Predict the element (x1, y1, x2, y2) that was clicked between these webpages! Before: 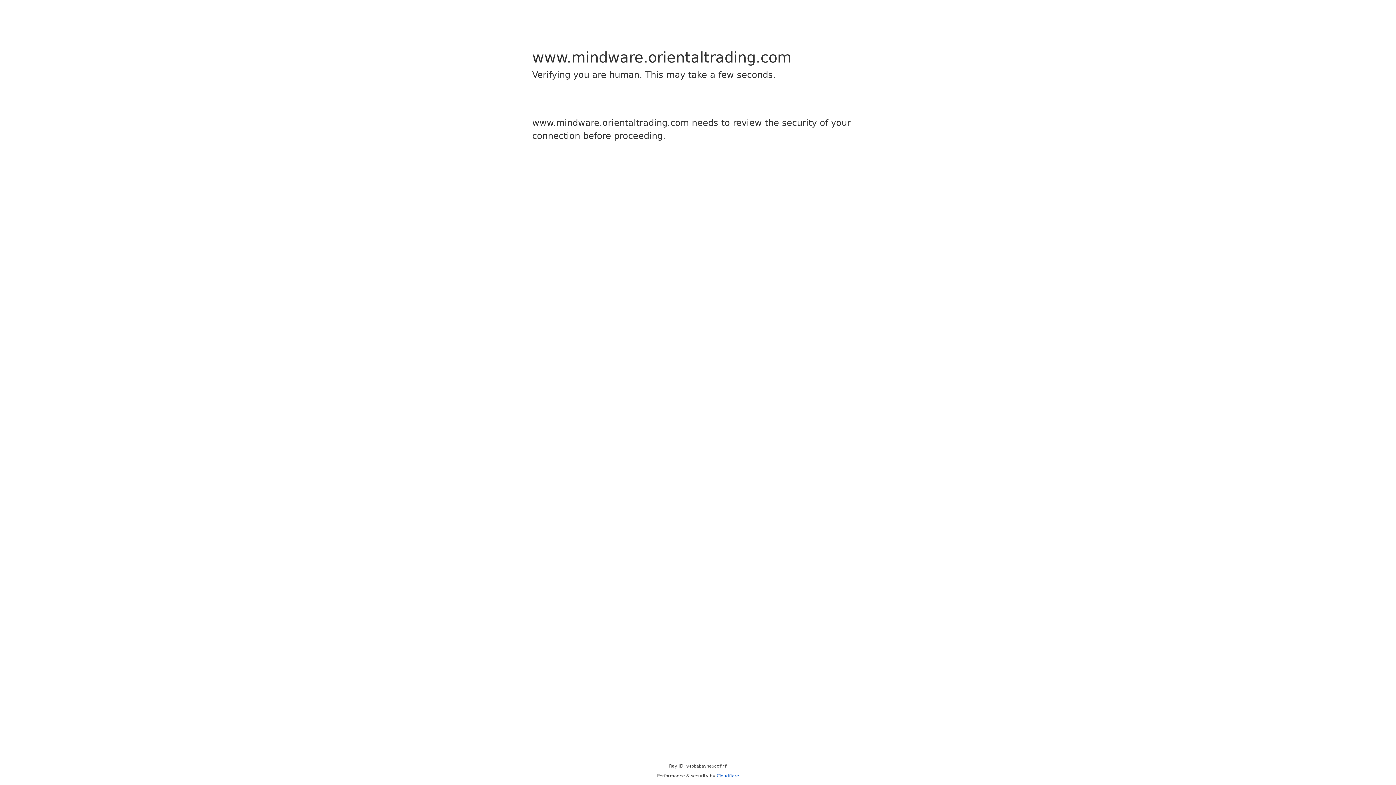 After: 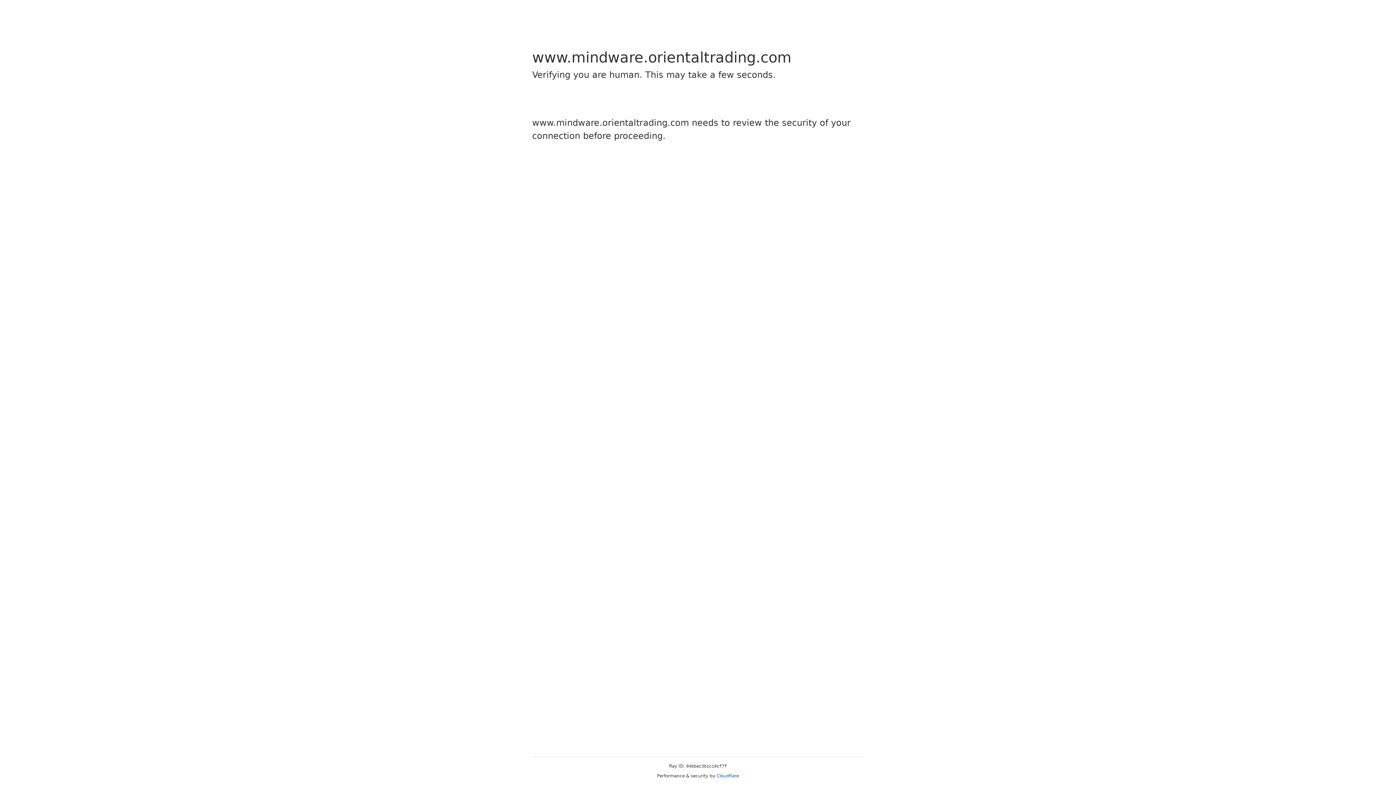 Action: label: Cloudflare bbox: (716, 773, 739, 778)